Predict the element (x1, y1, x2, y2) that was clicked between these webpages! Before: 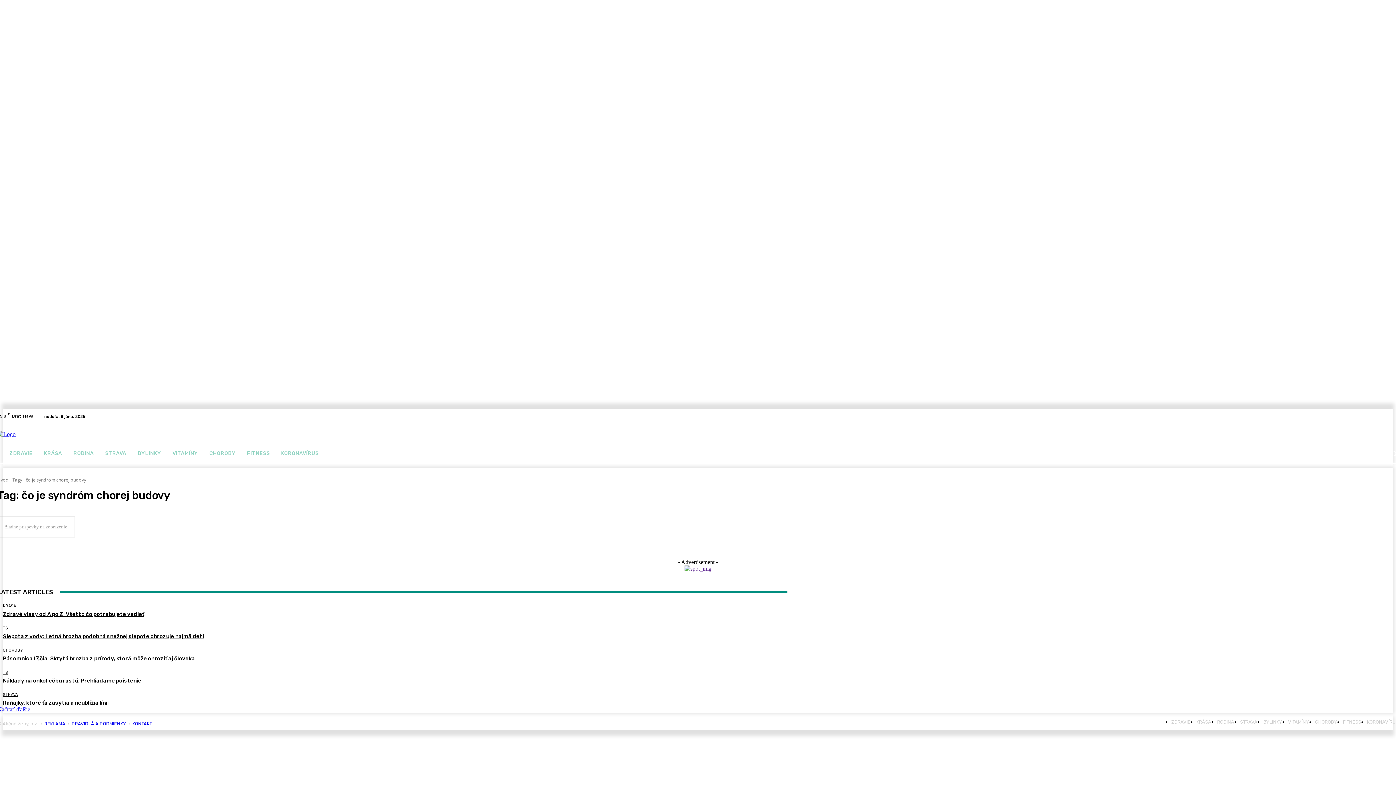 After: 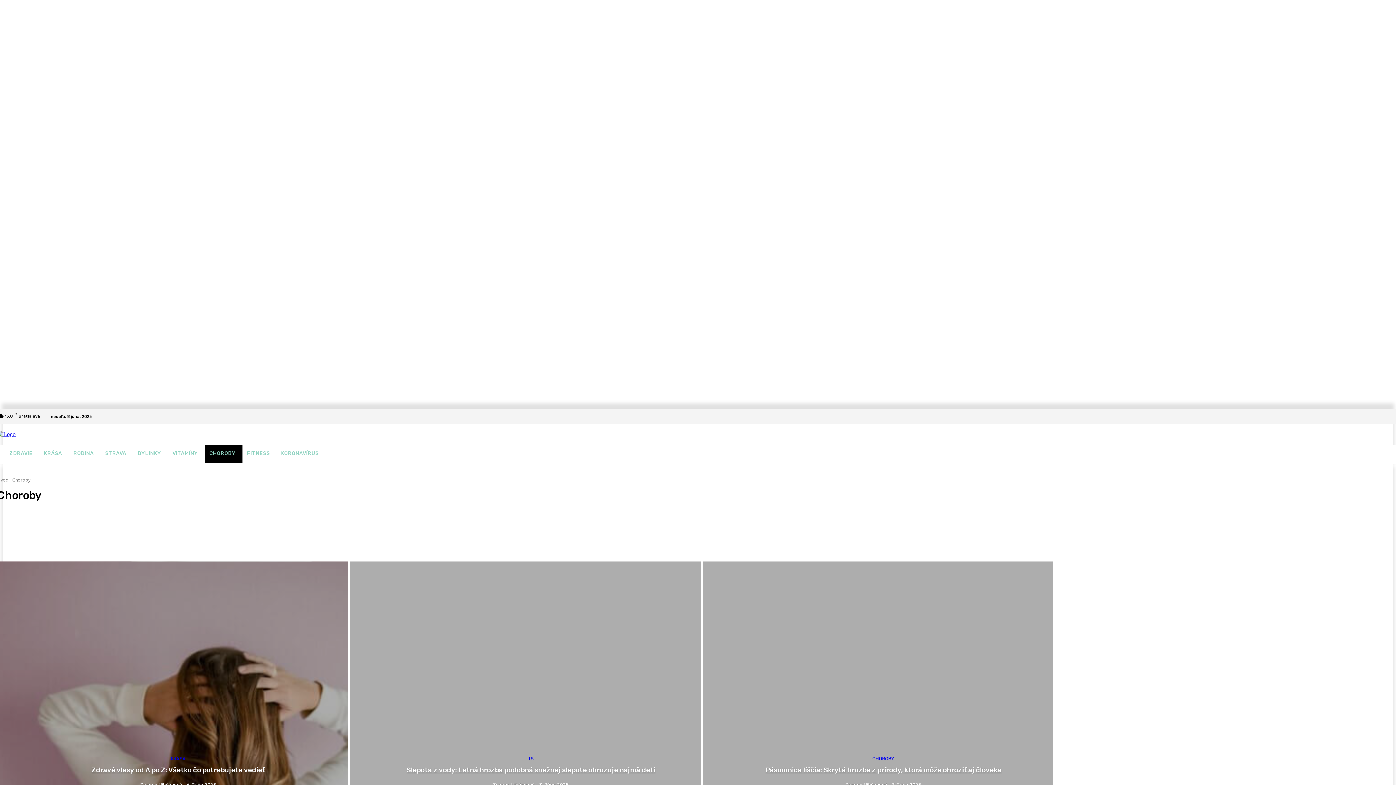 Action: bbox: (1315, 719, 1337, 725) label: CHOROBY